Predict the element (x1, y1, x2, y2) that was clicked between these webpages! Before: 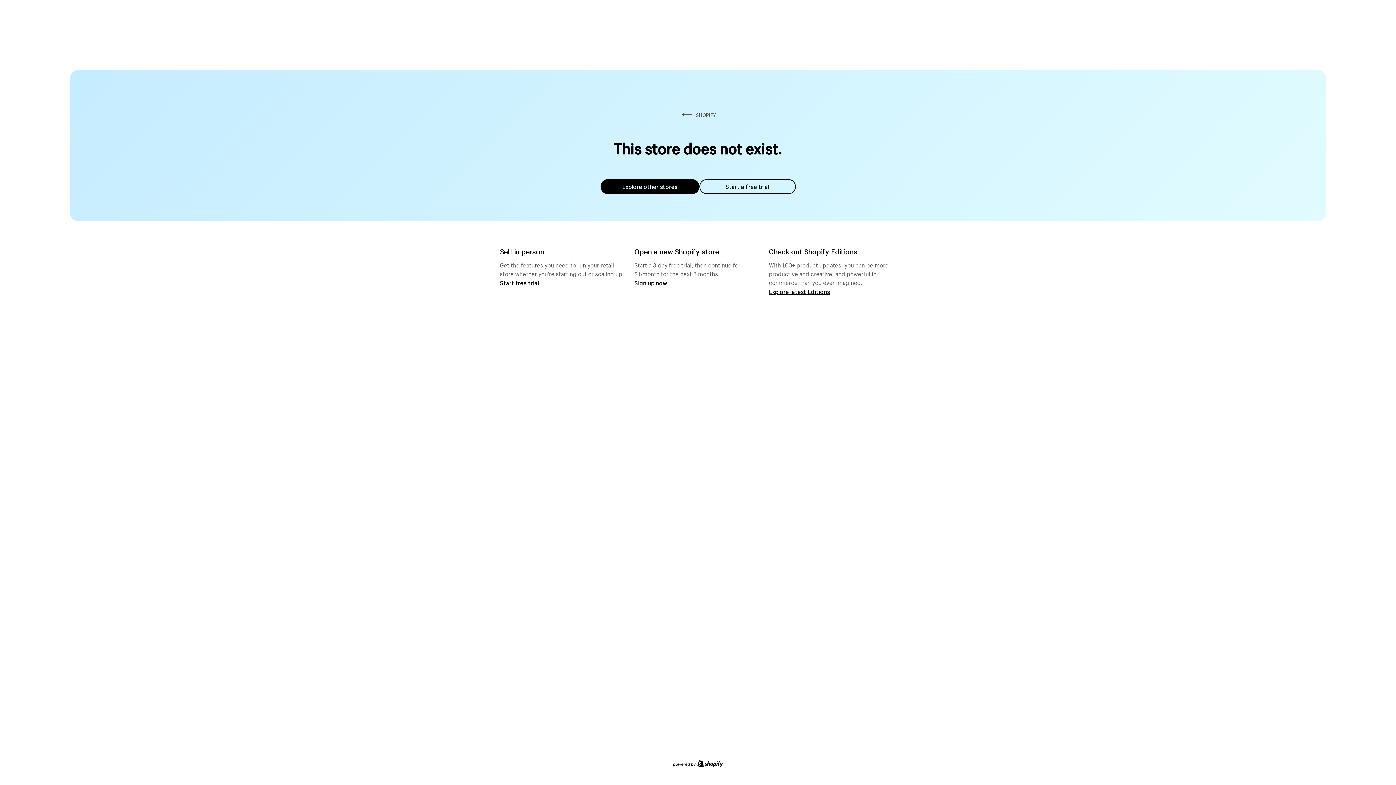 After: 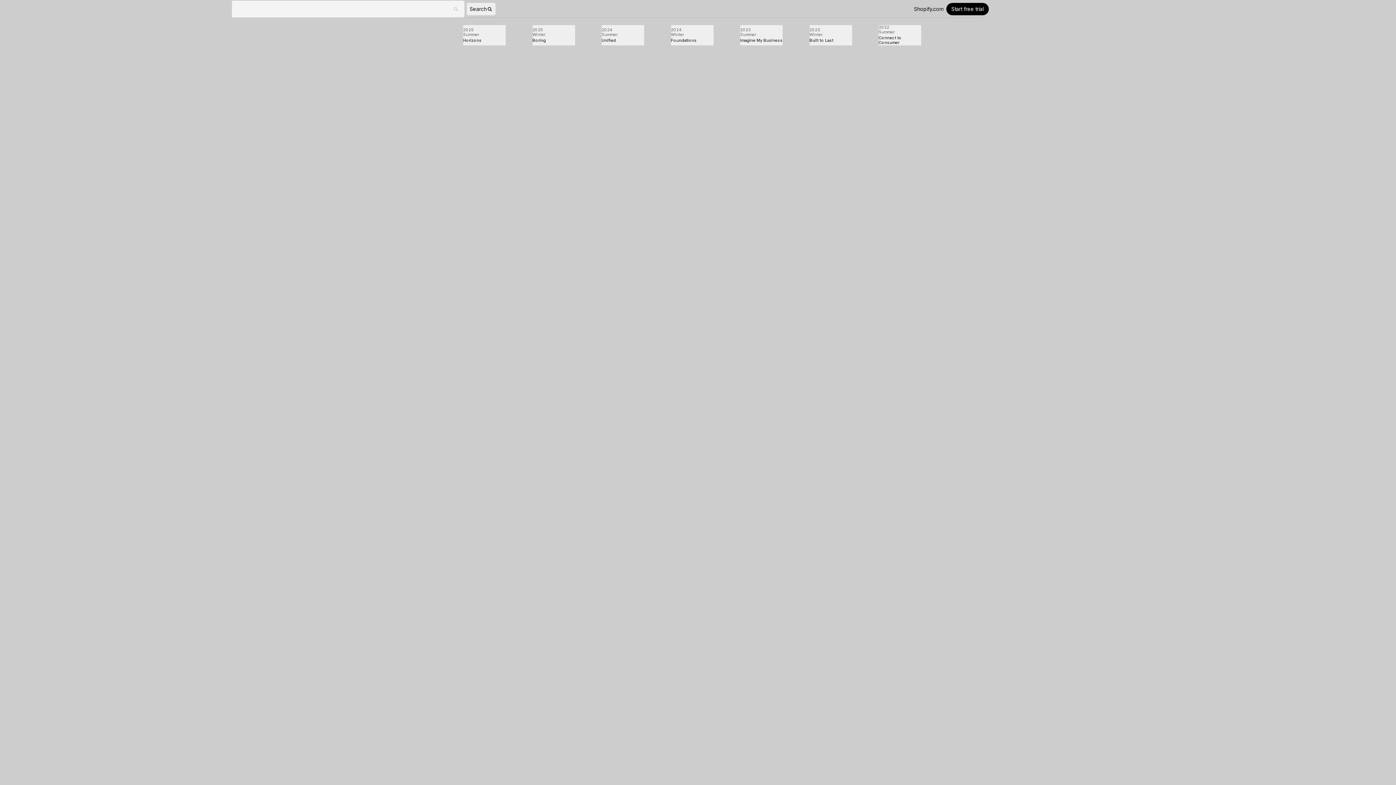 Action: label: Explore latest Editions bbox: (769, 287, 830, 295)